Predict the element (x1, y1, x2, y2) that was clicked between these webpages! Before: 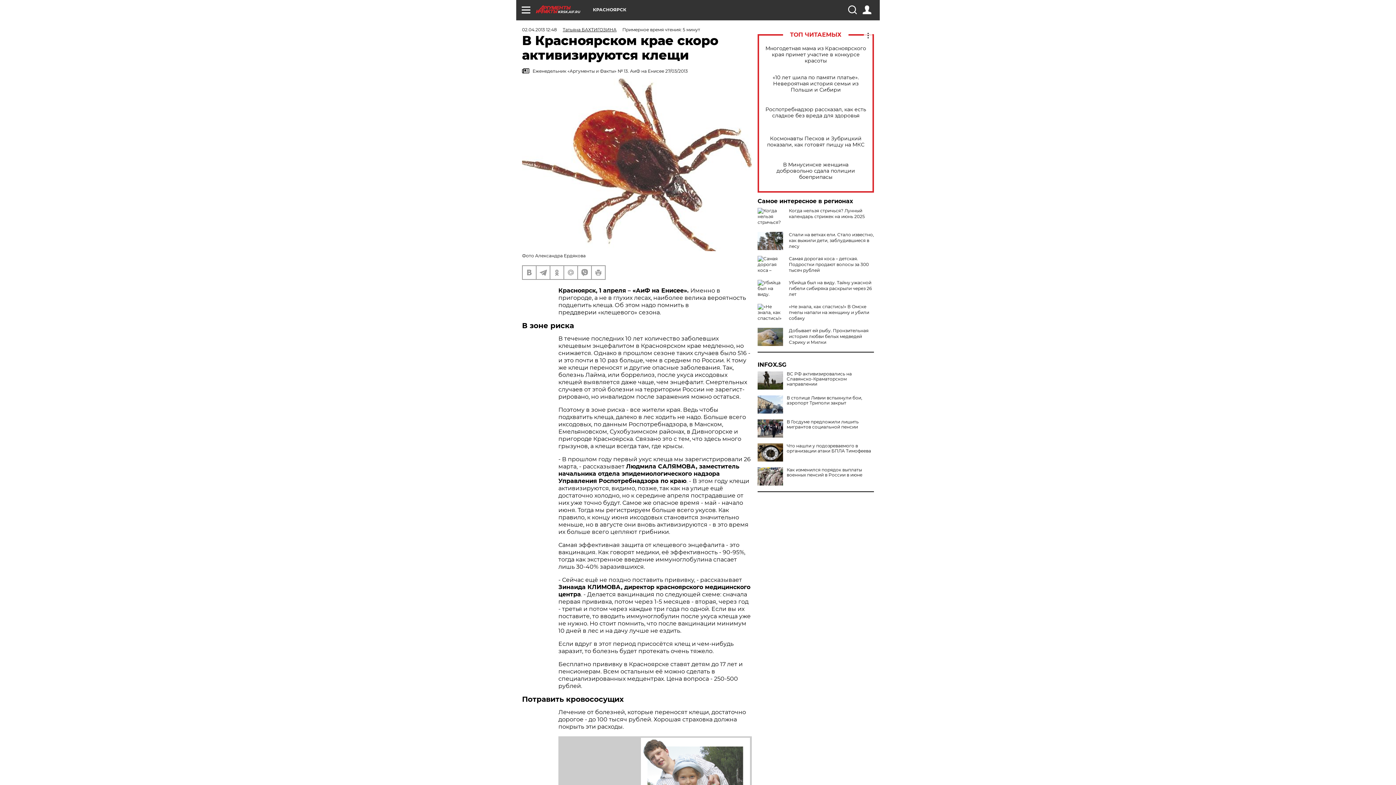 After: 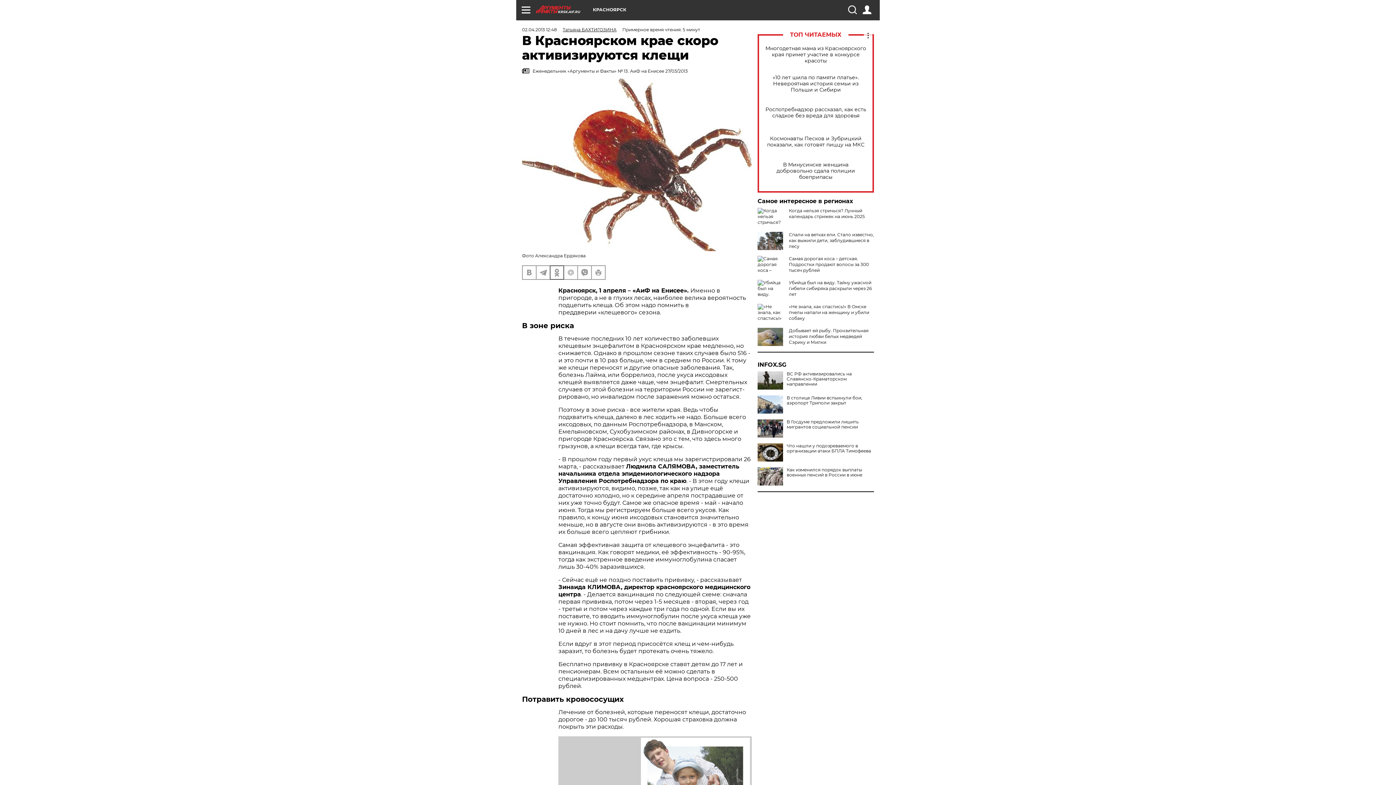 Action: bbox: (550, 266, 563, 279)